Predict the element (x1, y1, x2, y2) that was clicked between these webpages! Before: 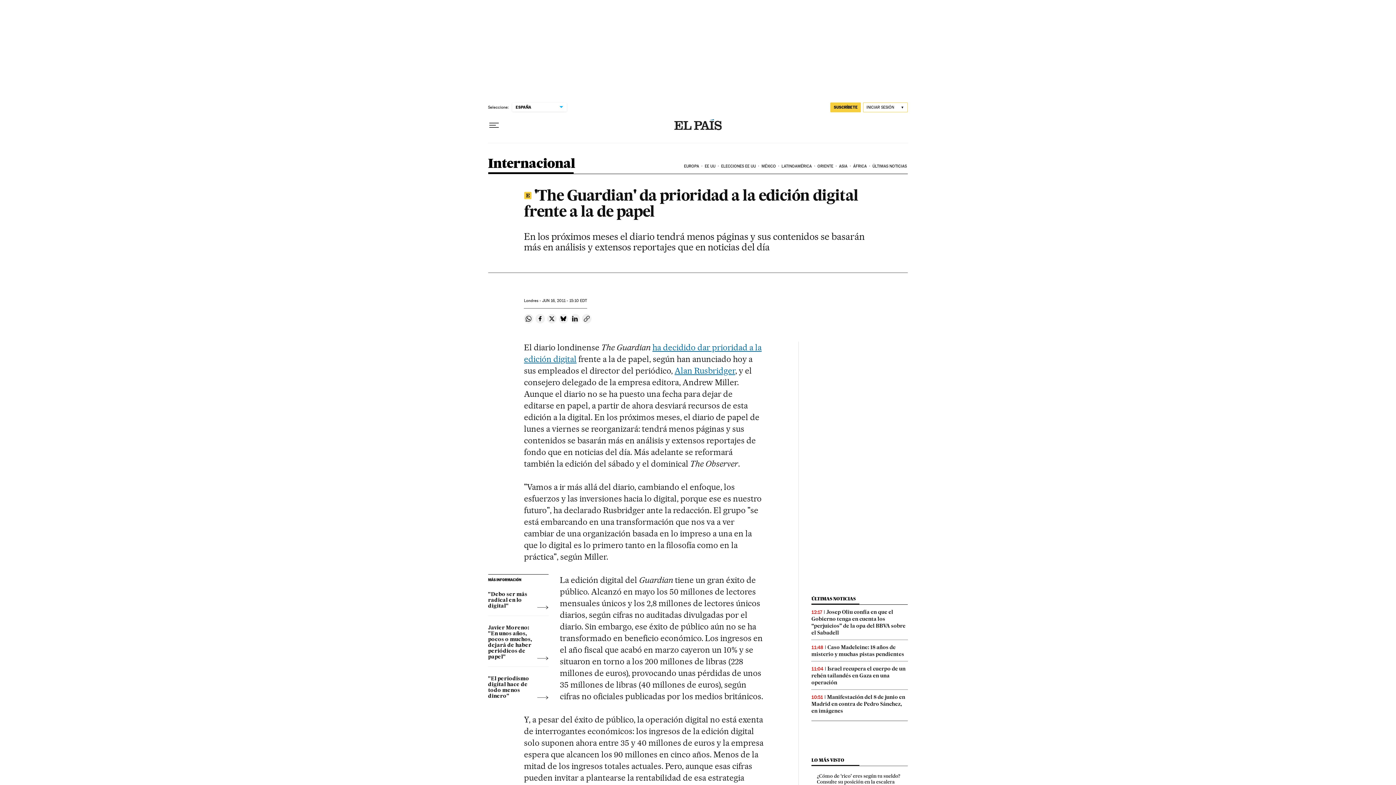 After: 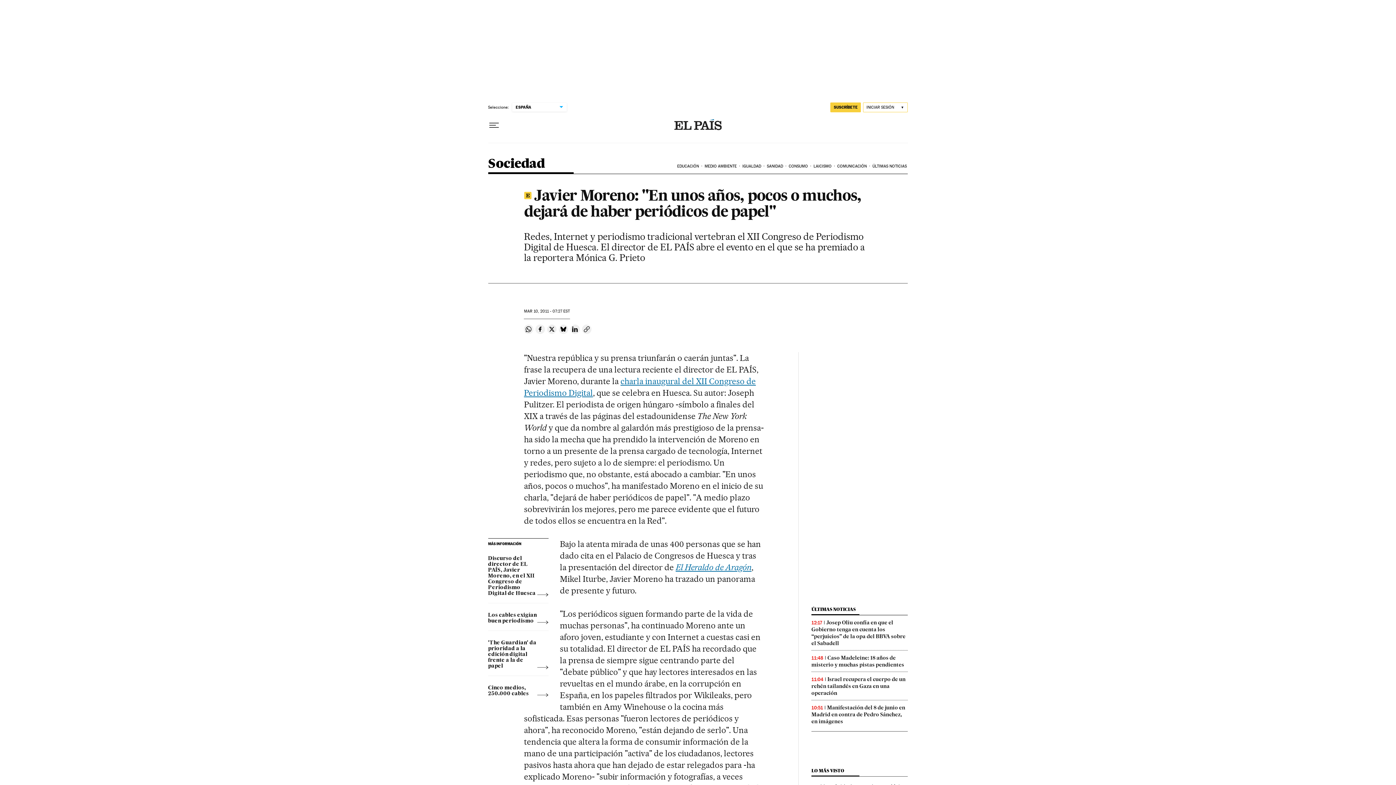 Action: bbox: (488, 620, 548, 660) label: Javier Moreno: "En unos años, pocos o muchos, dejará de haber periódicos de papel"